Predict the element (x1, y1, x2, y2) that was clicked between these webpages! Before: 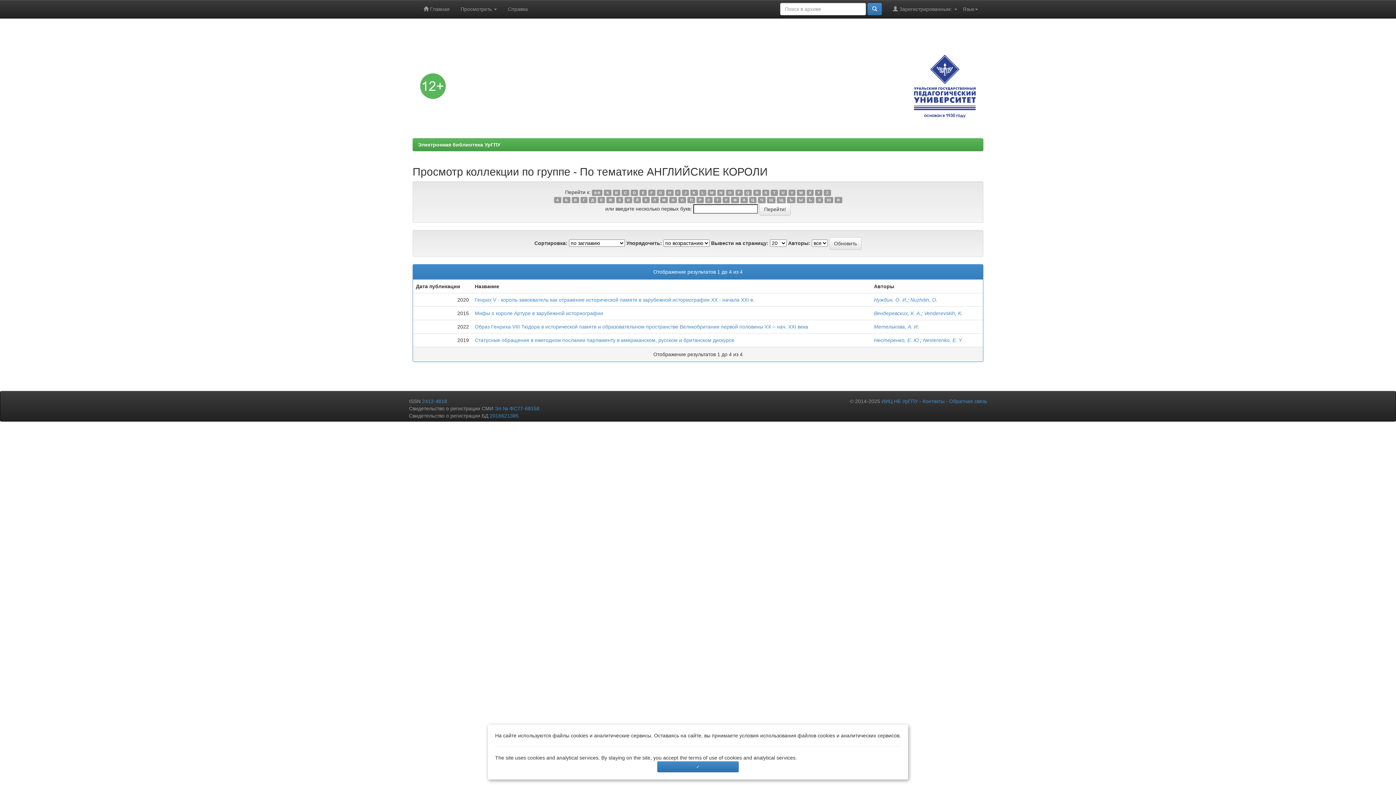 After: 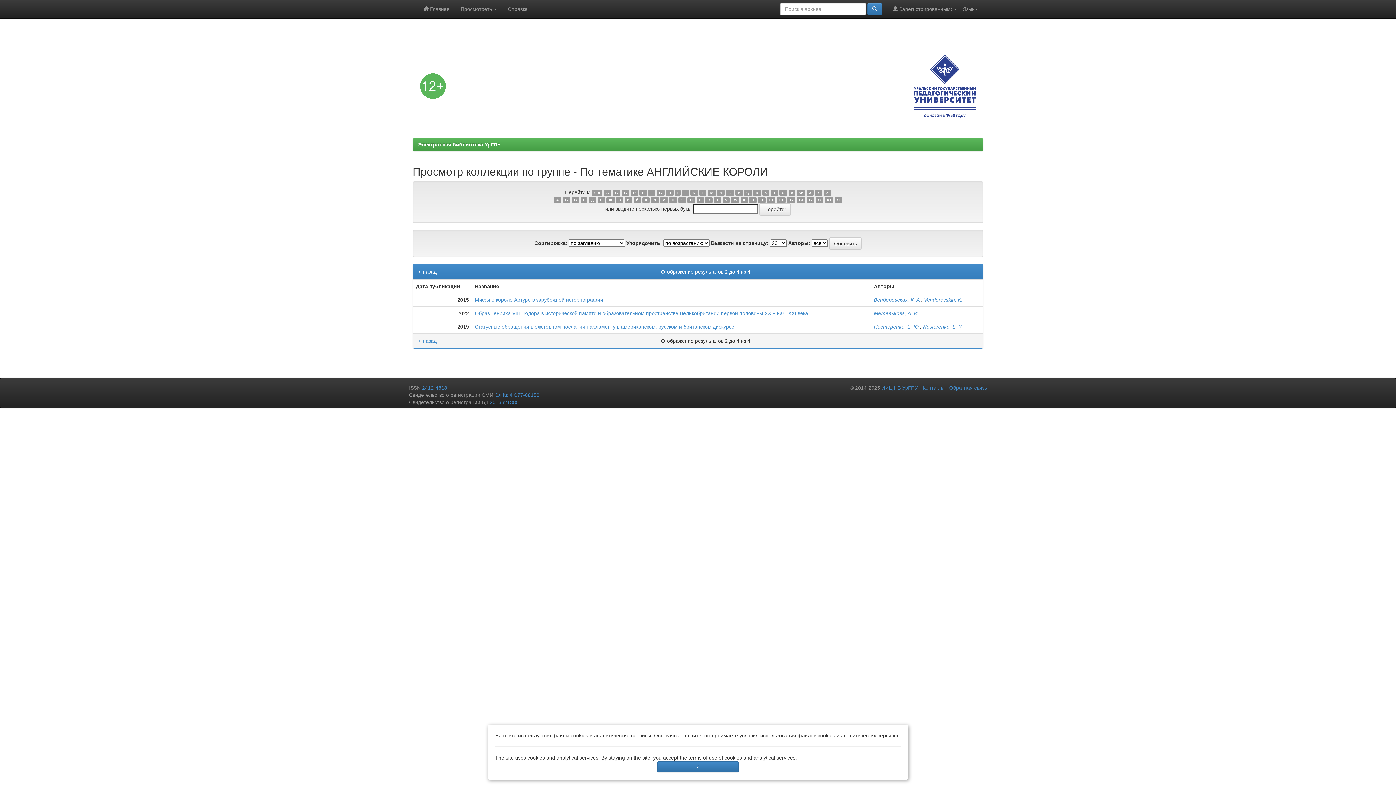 Action: label: К bbox: (642, 197, 649, 203)